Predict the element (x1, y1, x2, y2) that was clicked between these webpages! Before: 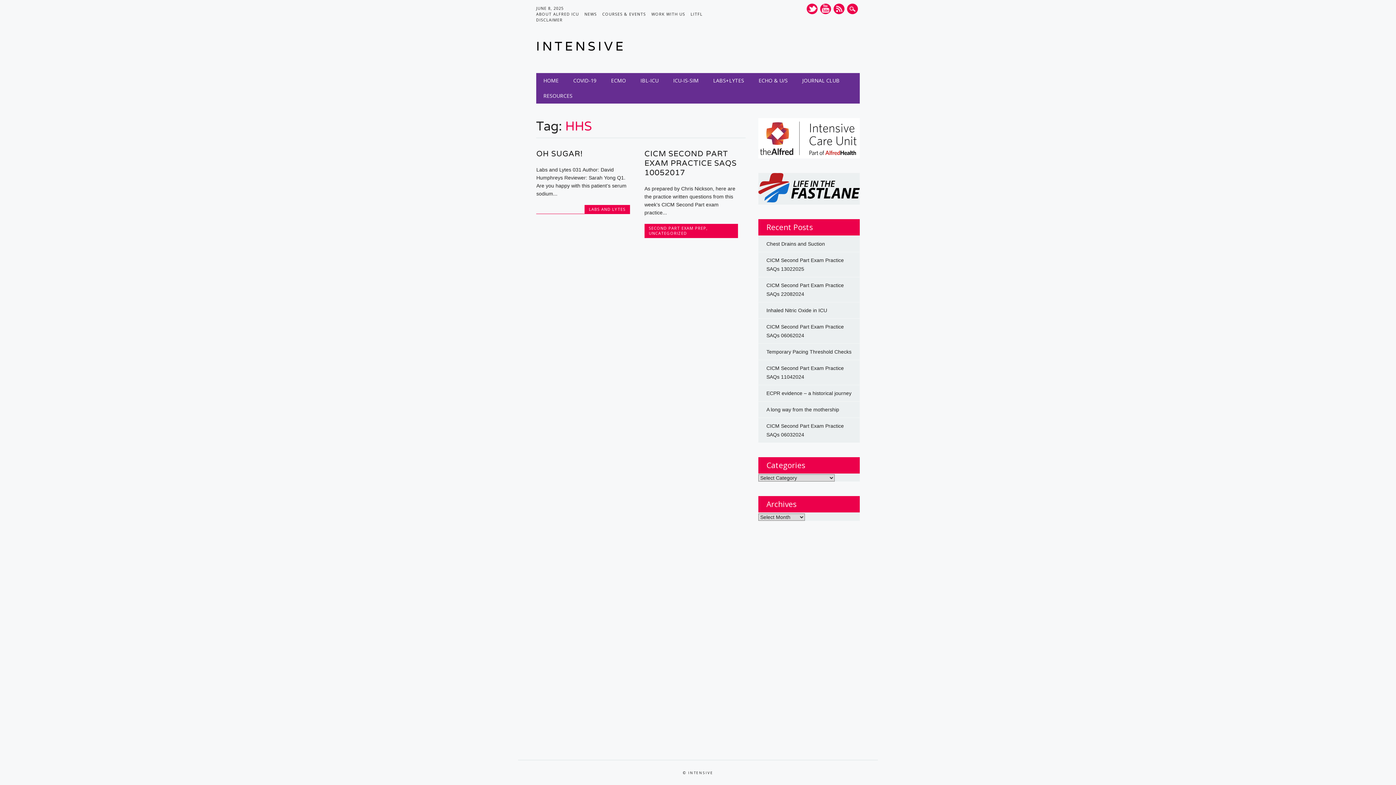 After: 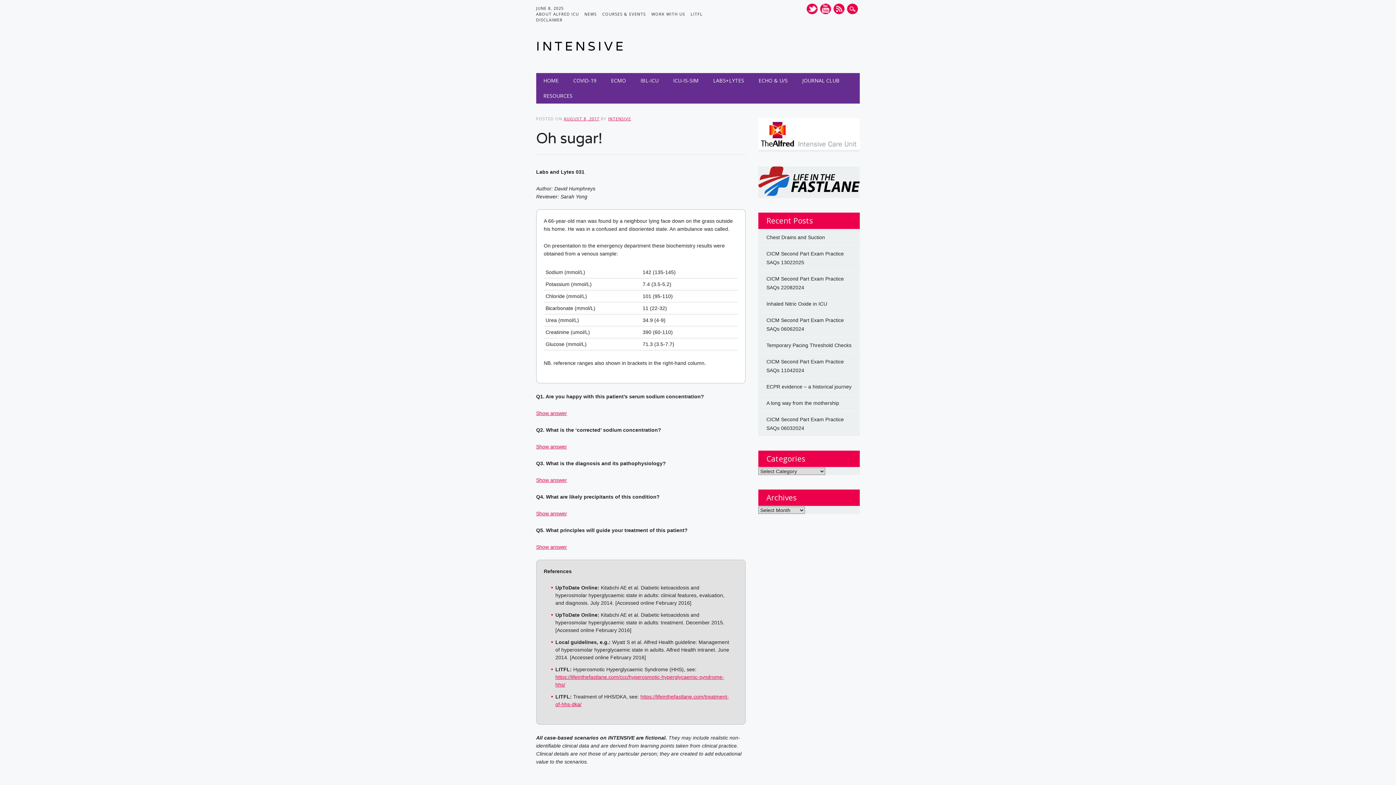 Action: bbox: (536, 148, 583, 158) label: OH SUGAR!